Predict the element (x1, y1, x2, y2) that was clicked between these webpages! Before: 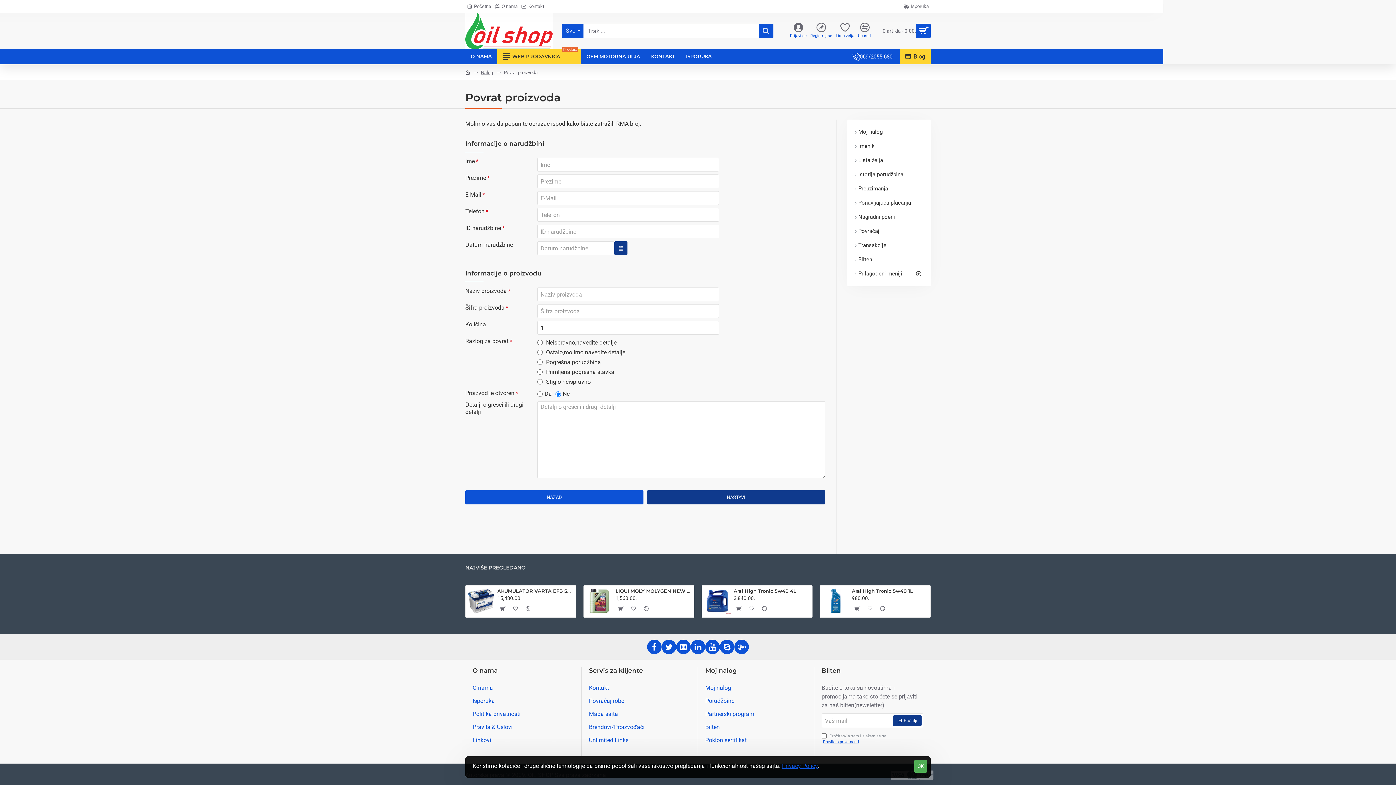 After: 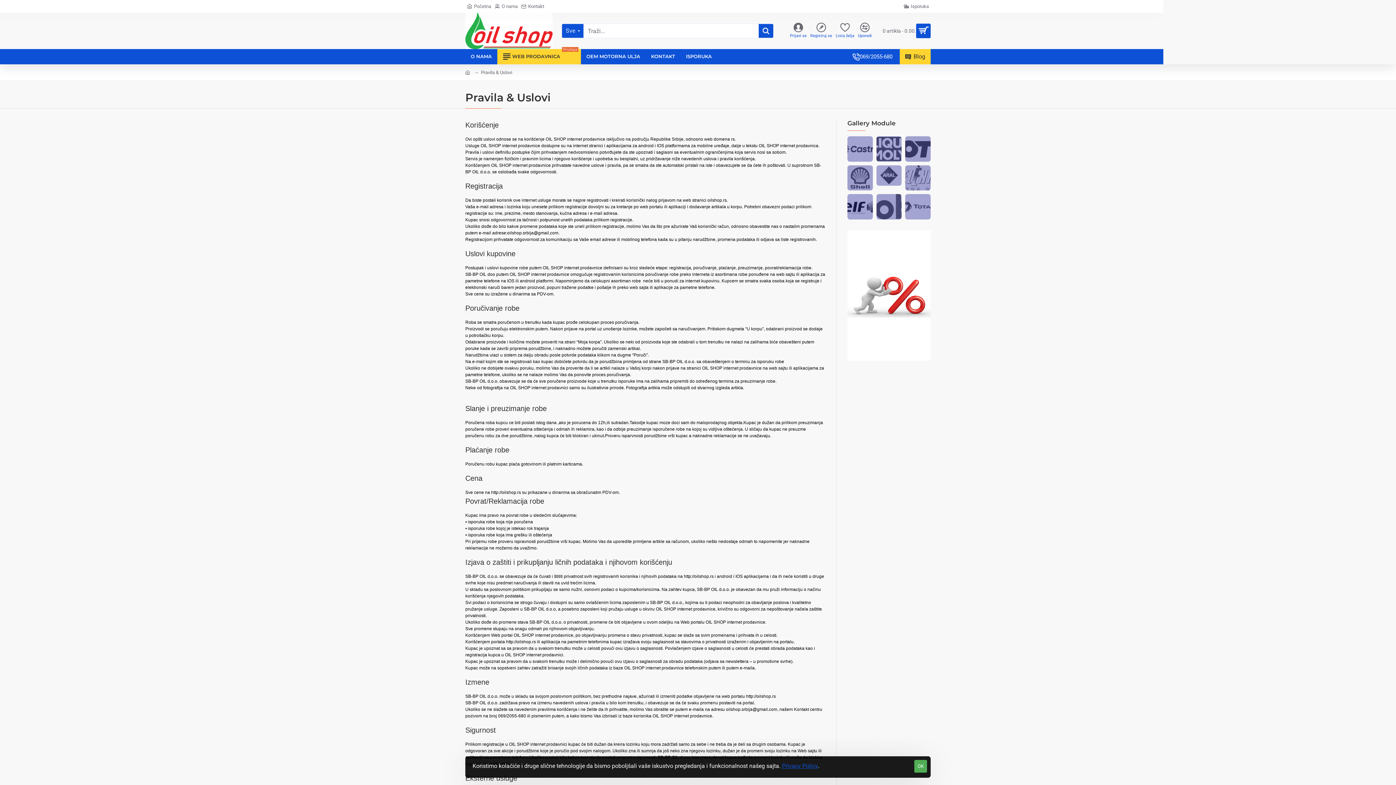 Action: label: Pravila & Uslovi bbox: (472, 723, 512, 736)